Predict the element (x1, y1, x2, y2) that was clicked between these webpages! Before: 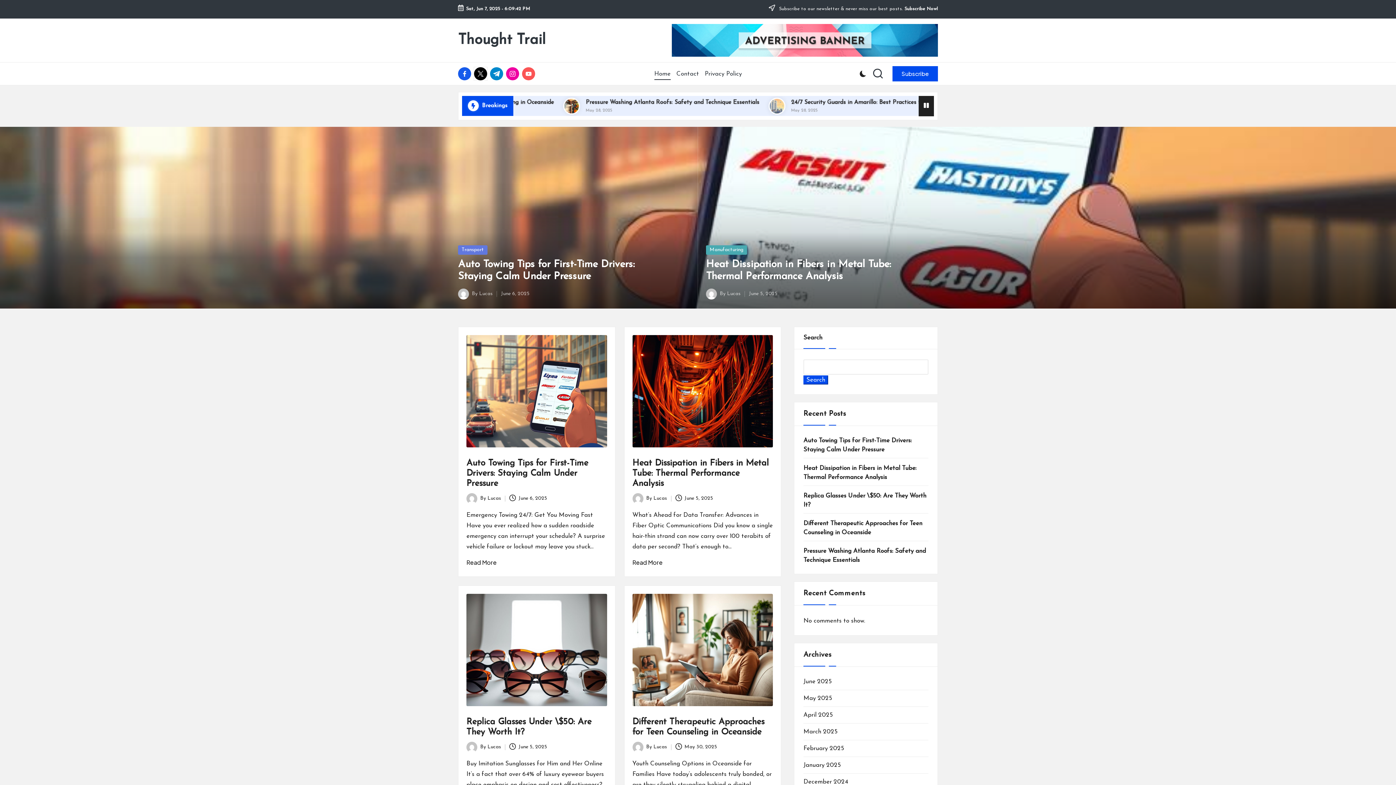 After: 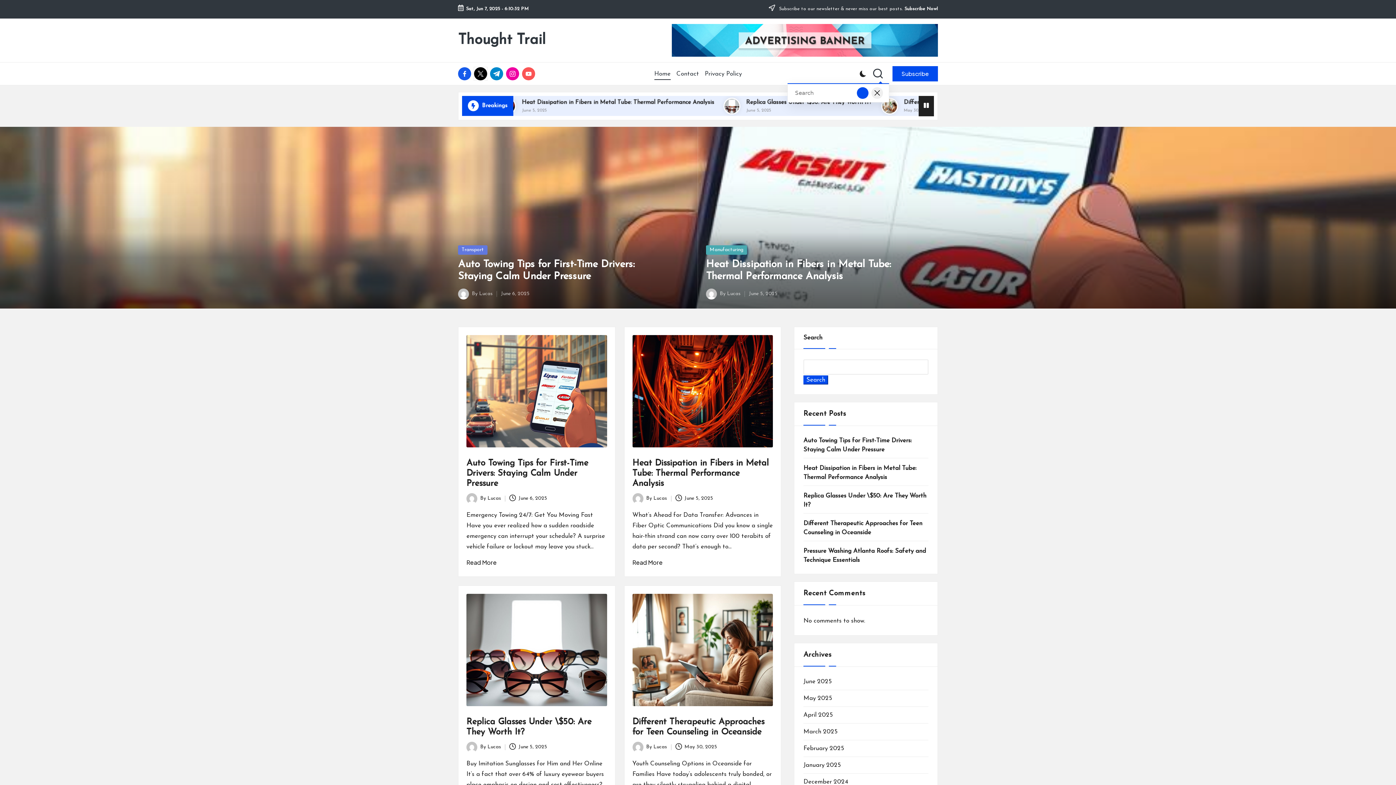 Action: bbox: (872, 68, 884, 79)